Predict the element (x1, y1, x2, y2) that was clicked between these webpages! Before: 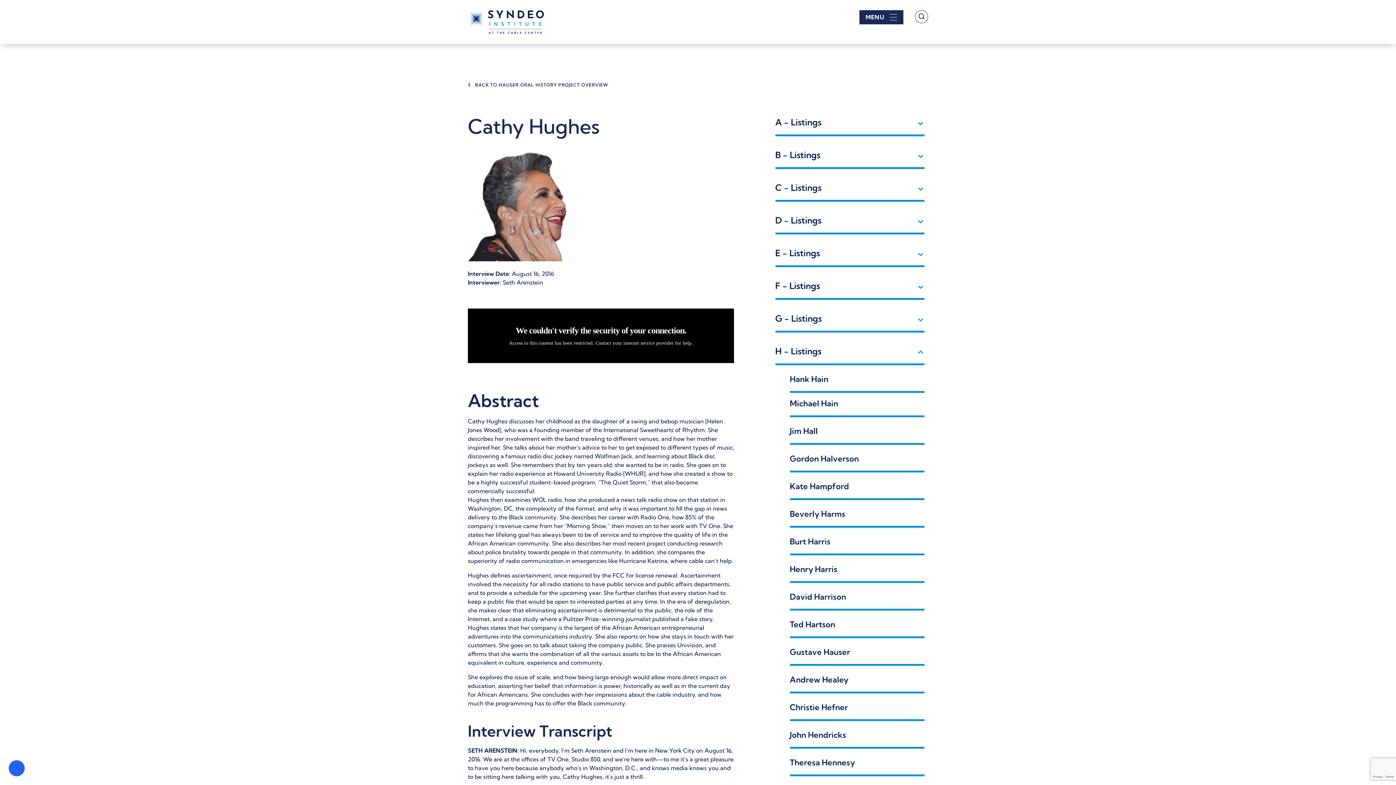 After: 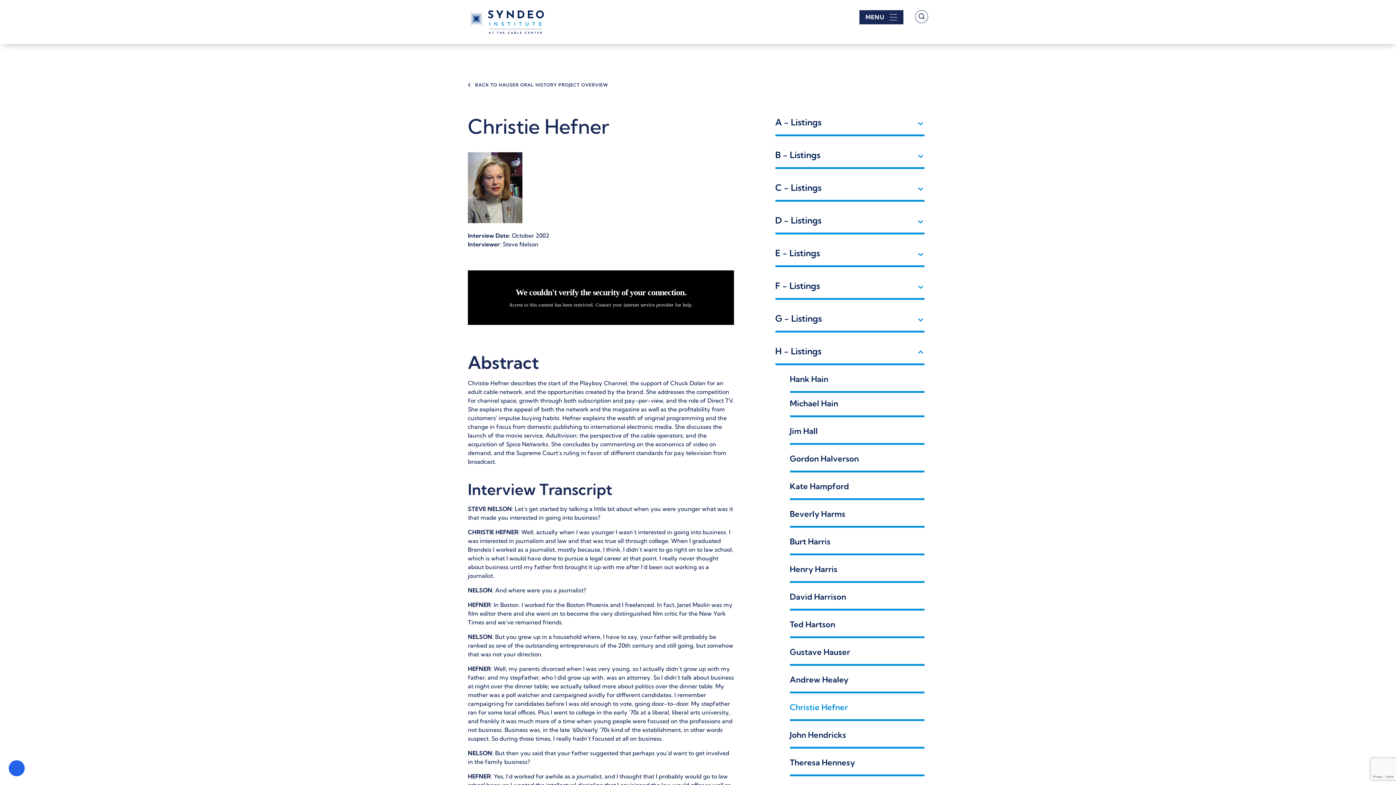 Action: bbox: (790, 702, 924, 721) label: Christie Hefner